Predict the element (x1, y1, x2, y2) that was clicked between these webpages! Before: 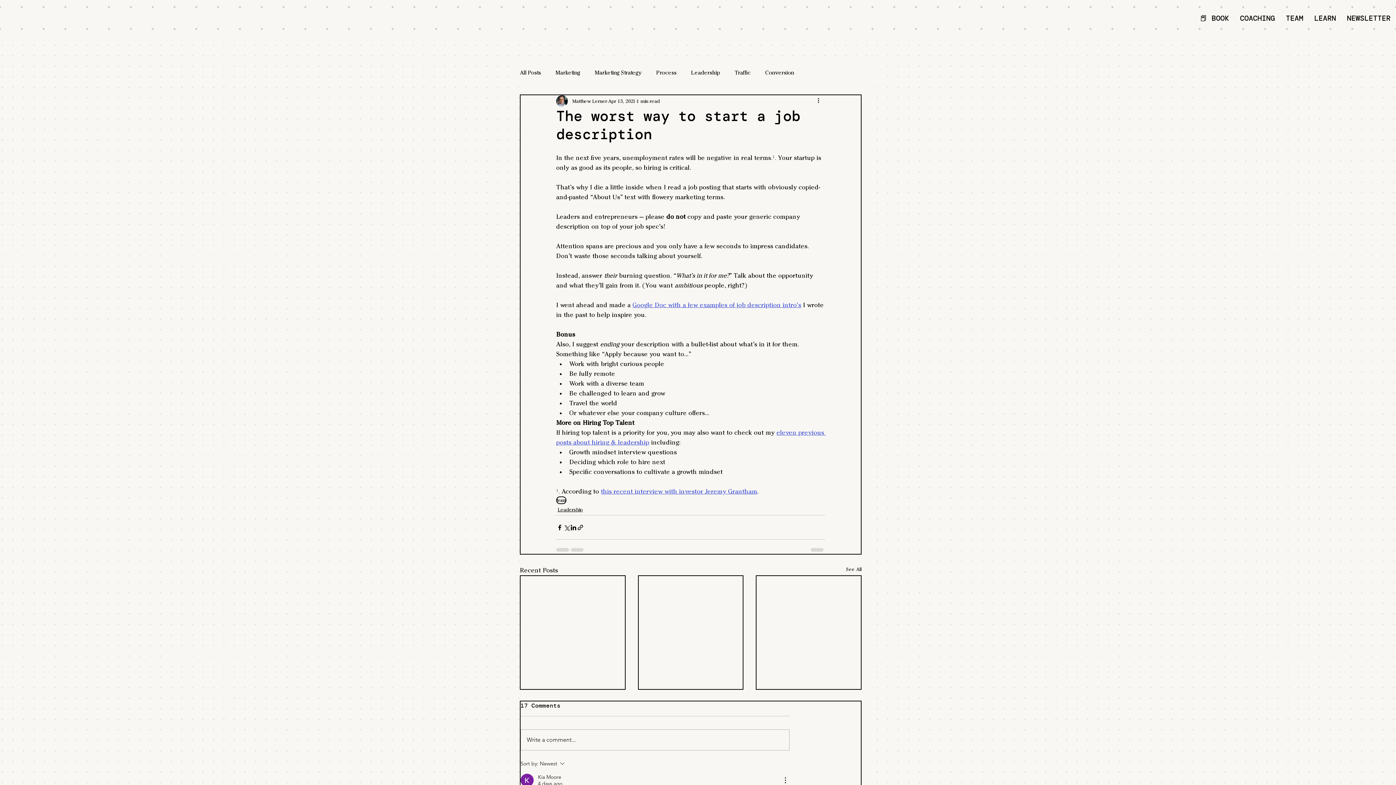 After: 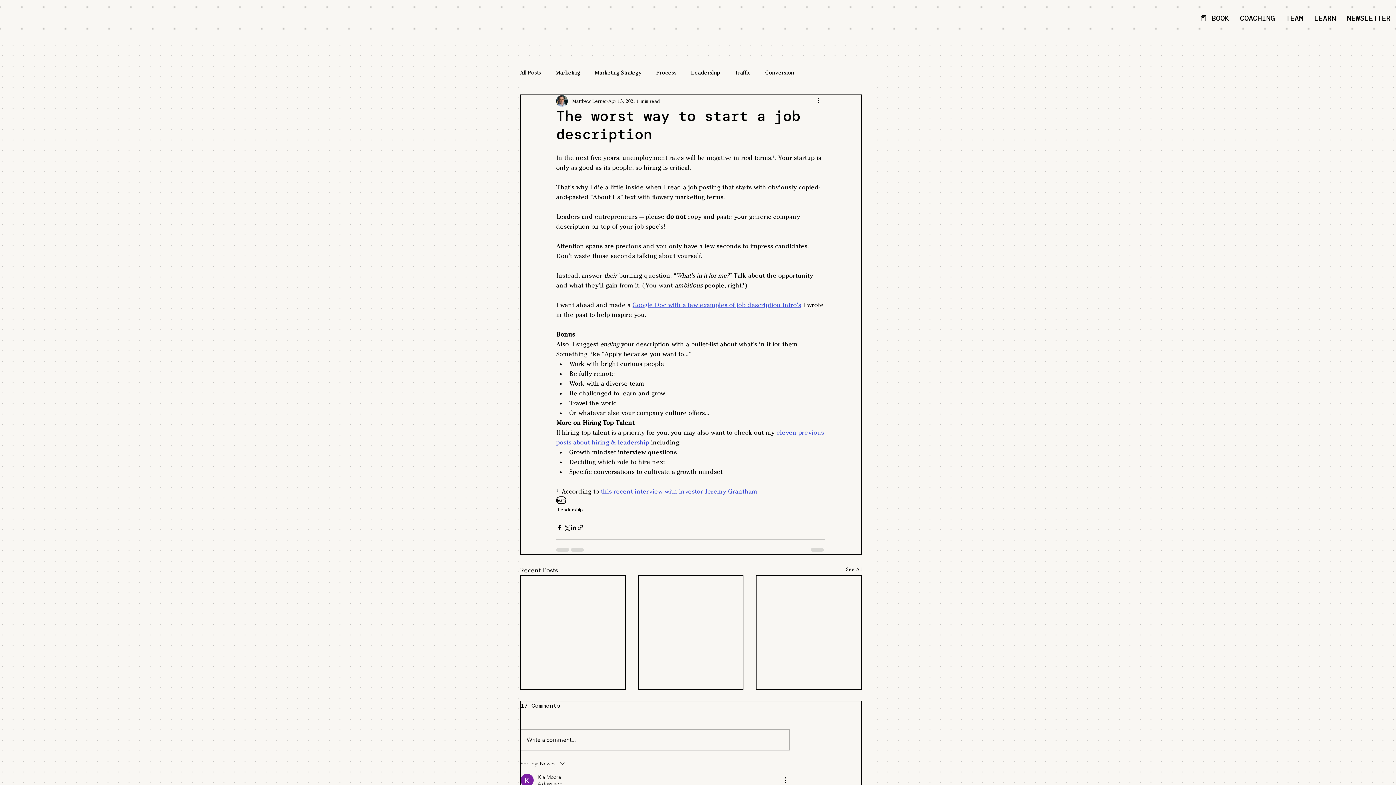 Action: label: Google Doc with a few examples of job description intro's bbox: (632, 301, 801, 308)